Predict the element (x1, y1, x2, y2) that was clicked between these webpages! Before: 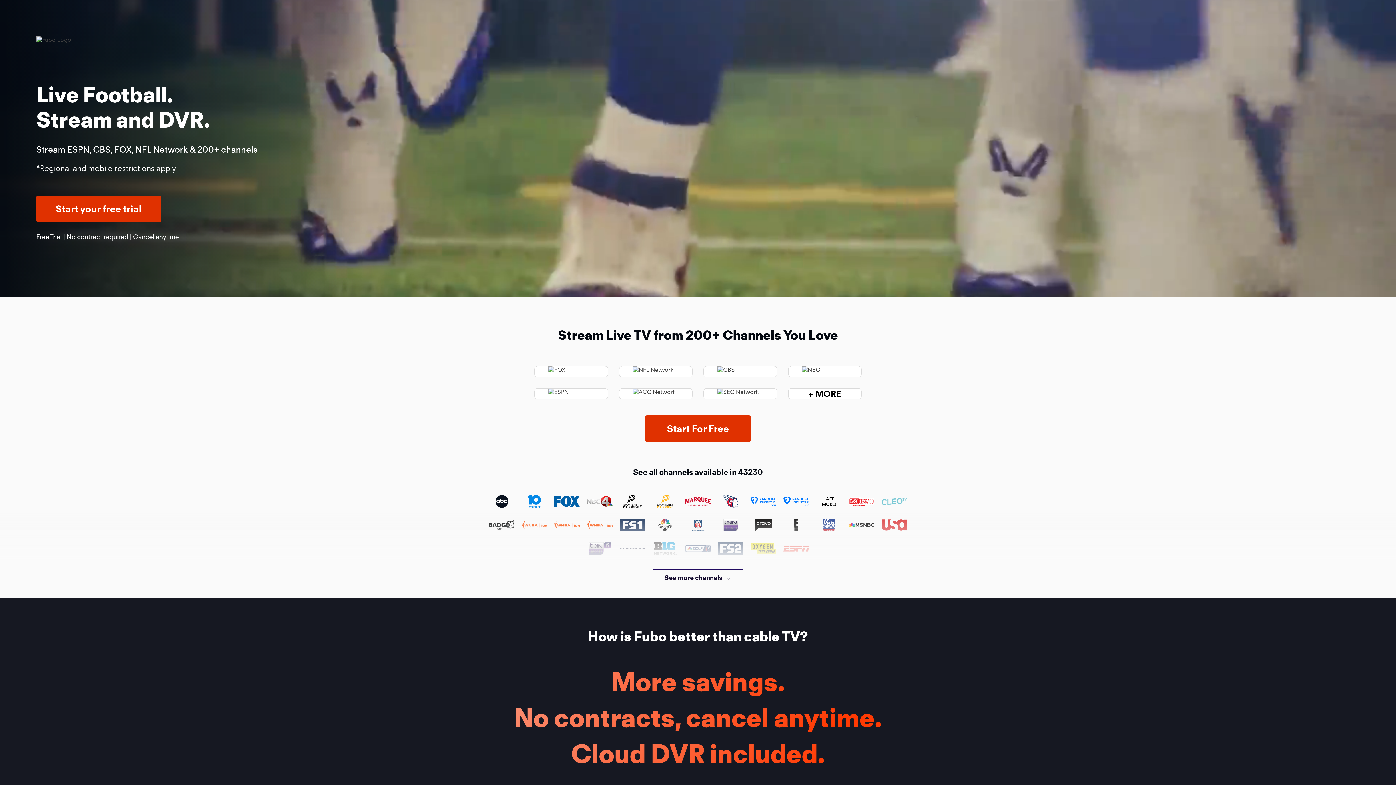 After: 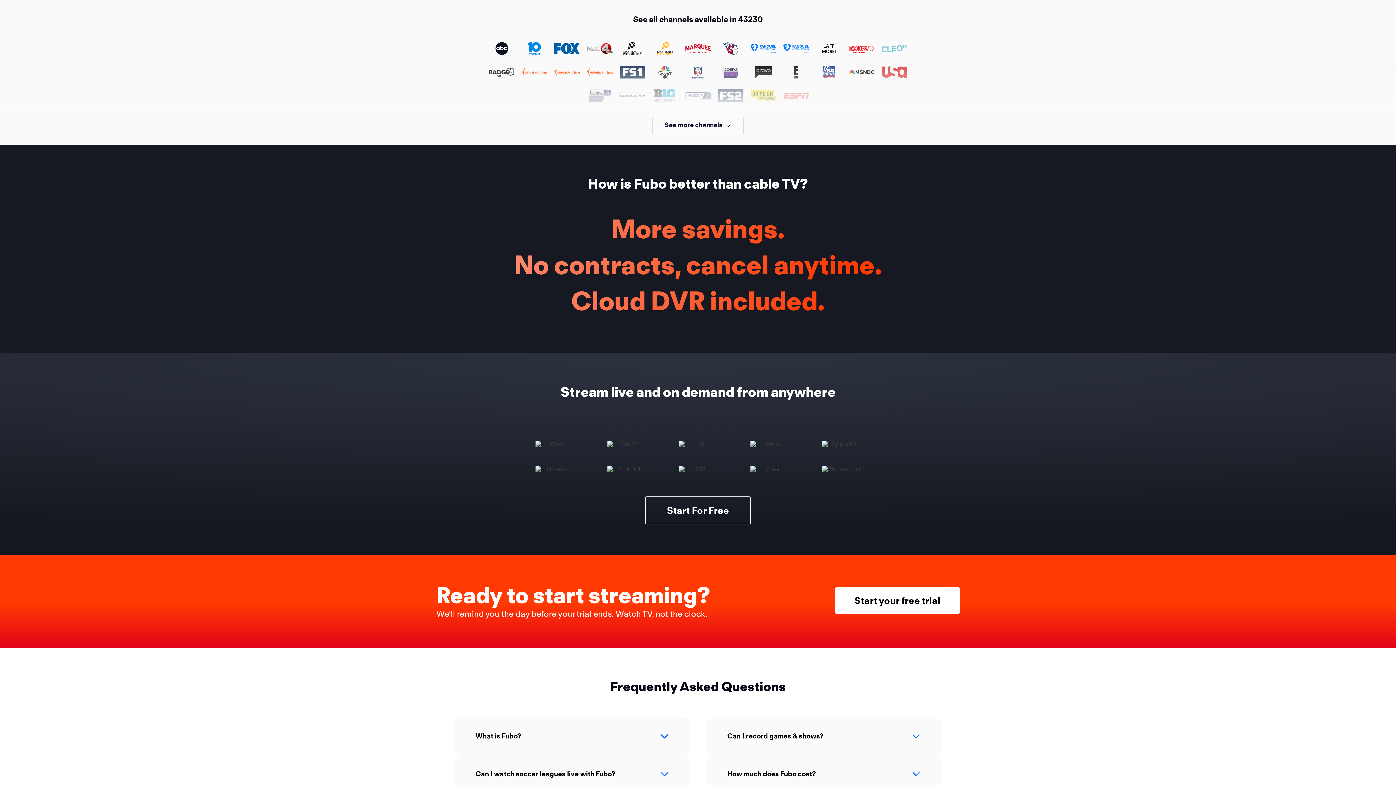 Action: label: + MORE bbox: (808, 388, 841, 399)